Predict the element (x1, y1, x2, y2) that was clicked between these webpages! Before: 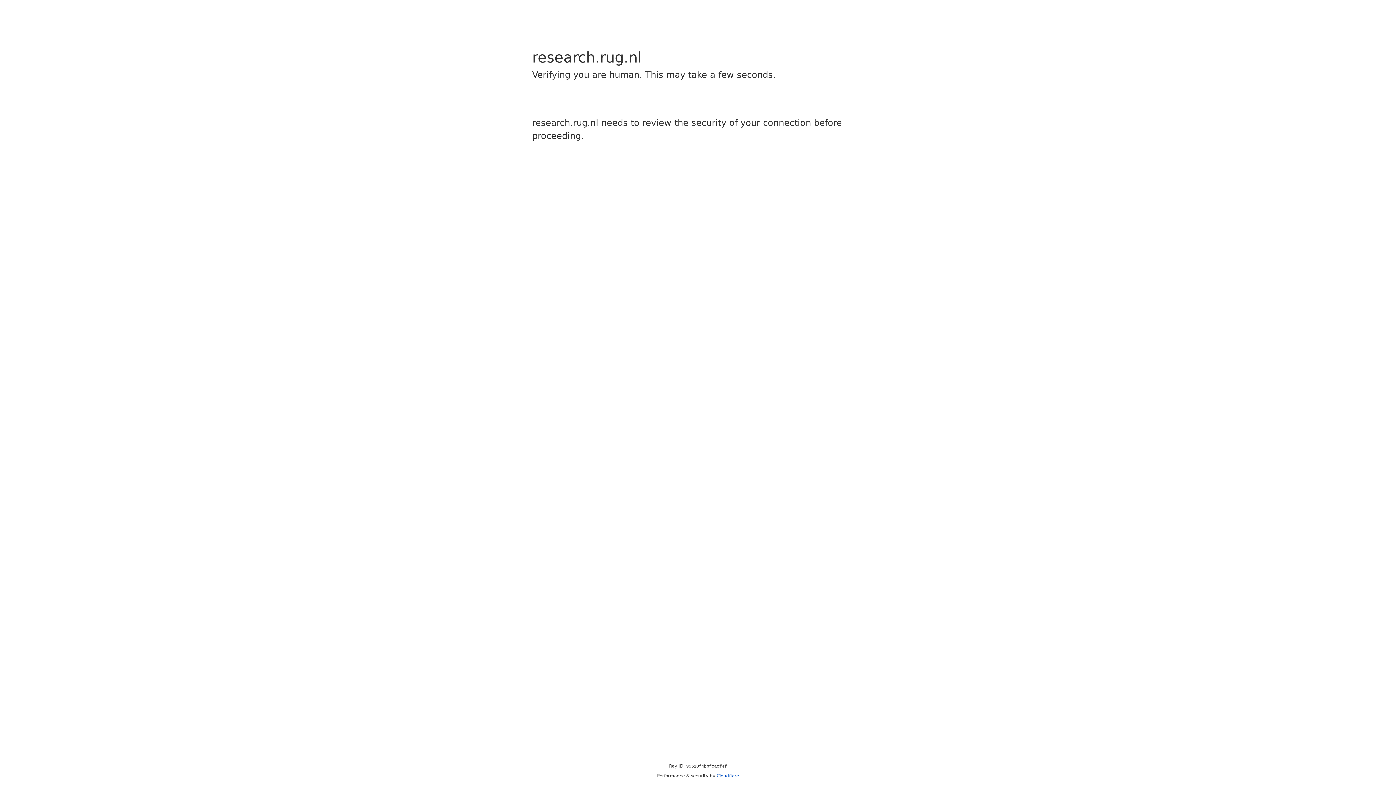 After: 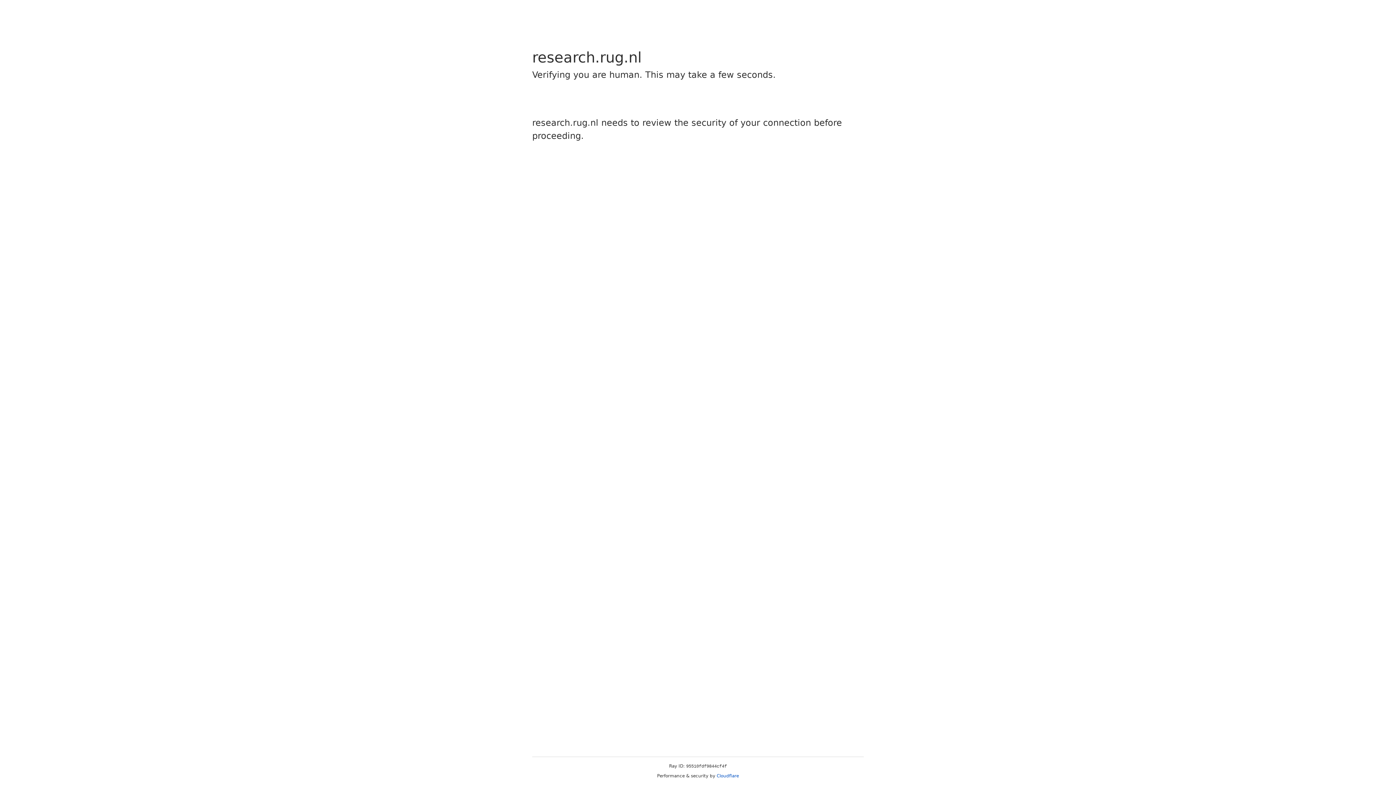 Action: bbox: (716, 773, 739, 778) label: Cloudflare